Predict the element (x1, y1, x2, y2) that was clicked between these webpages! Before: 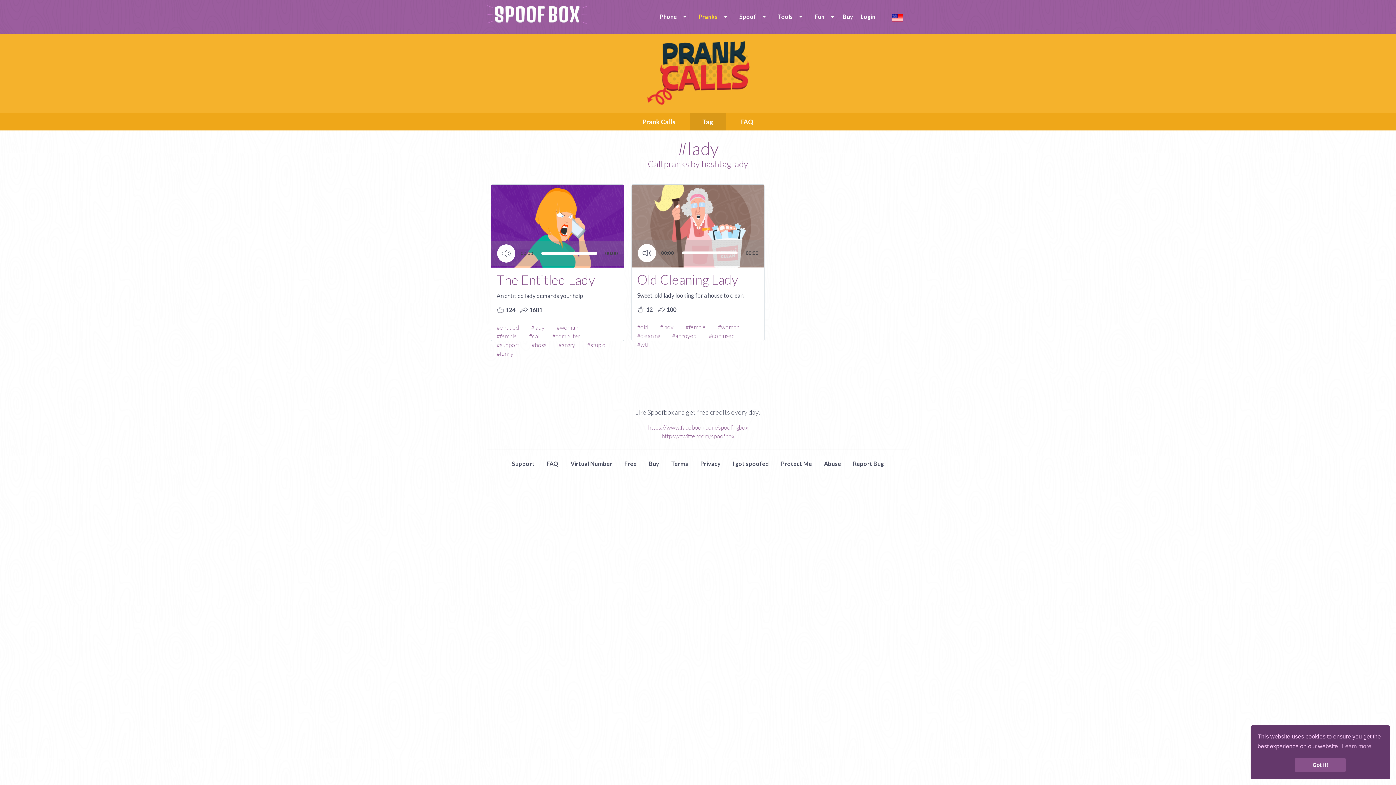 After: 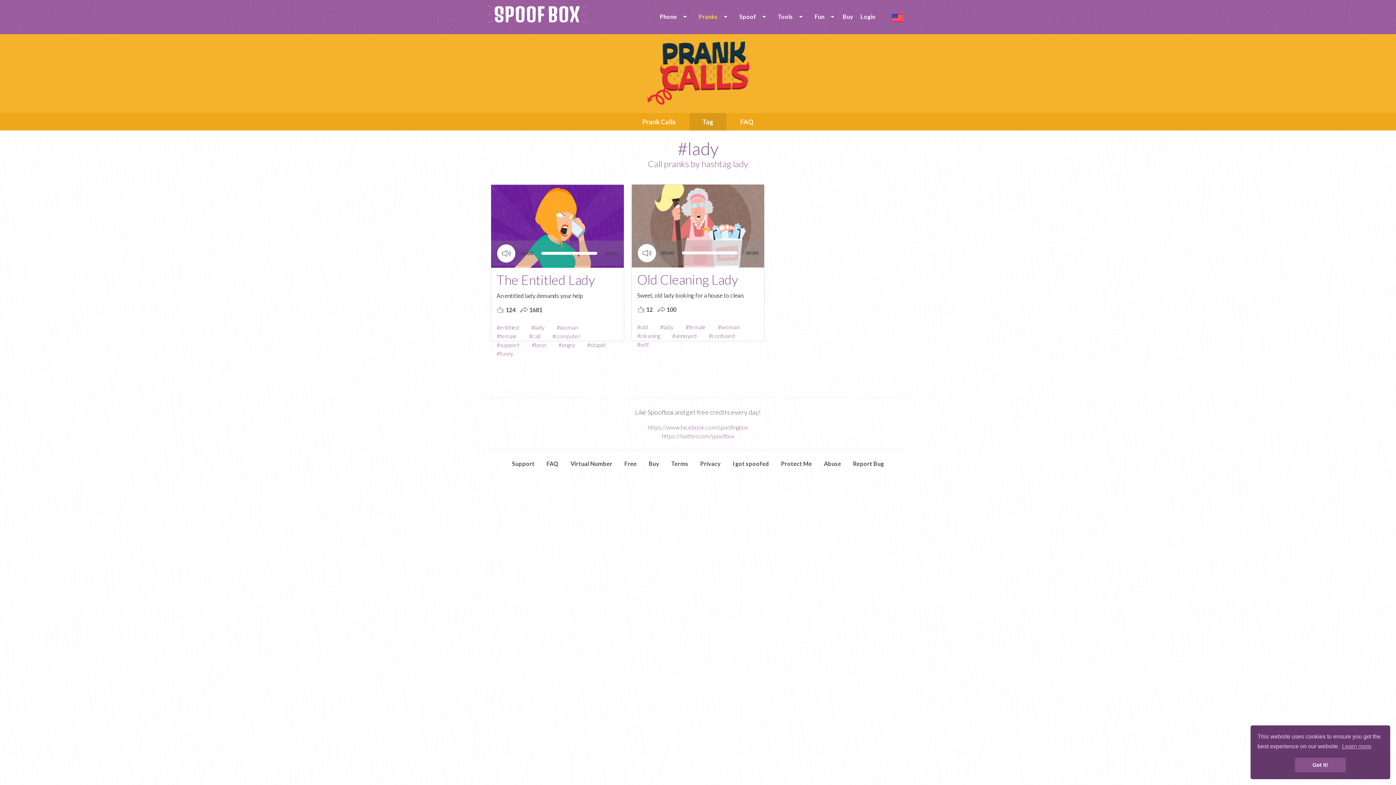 Action: label: #lady bbox: (660, 323, 673, 330)